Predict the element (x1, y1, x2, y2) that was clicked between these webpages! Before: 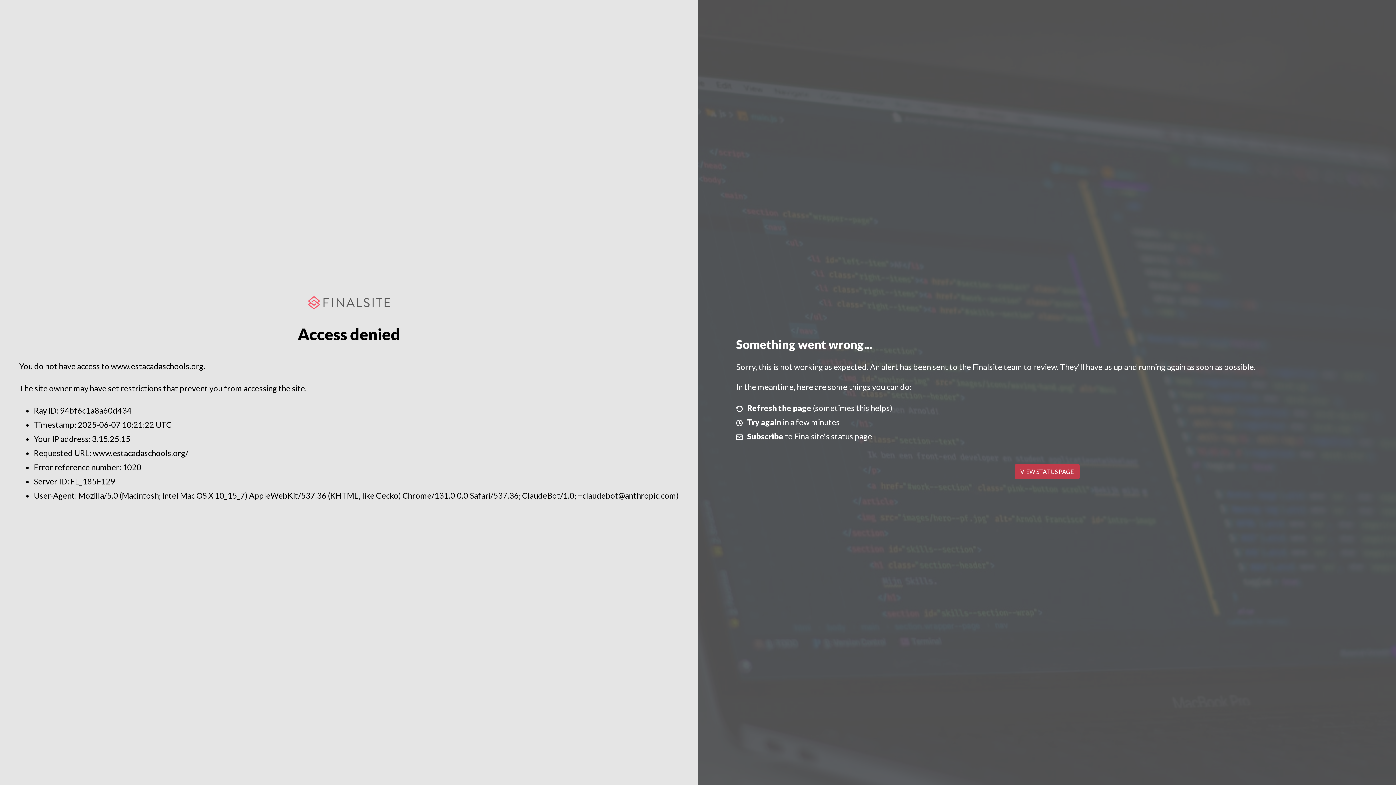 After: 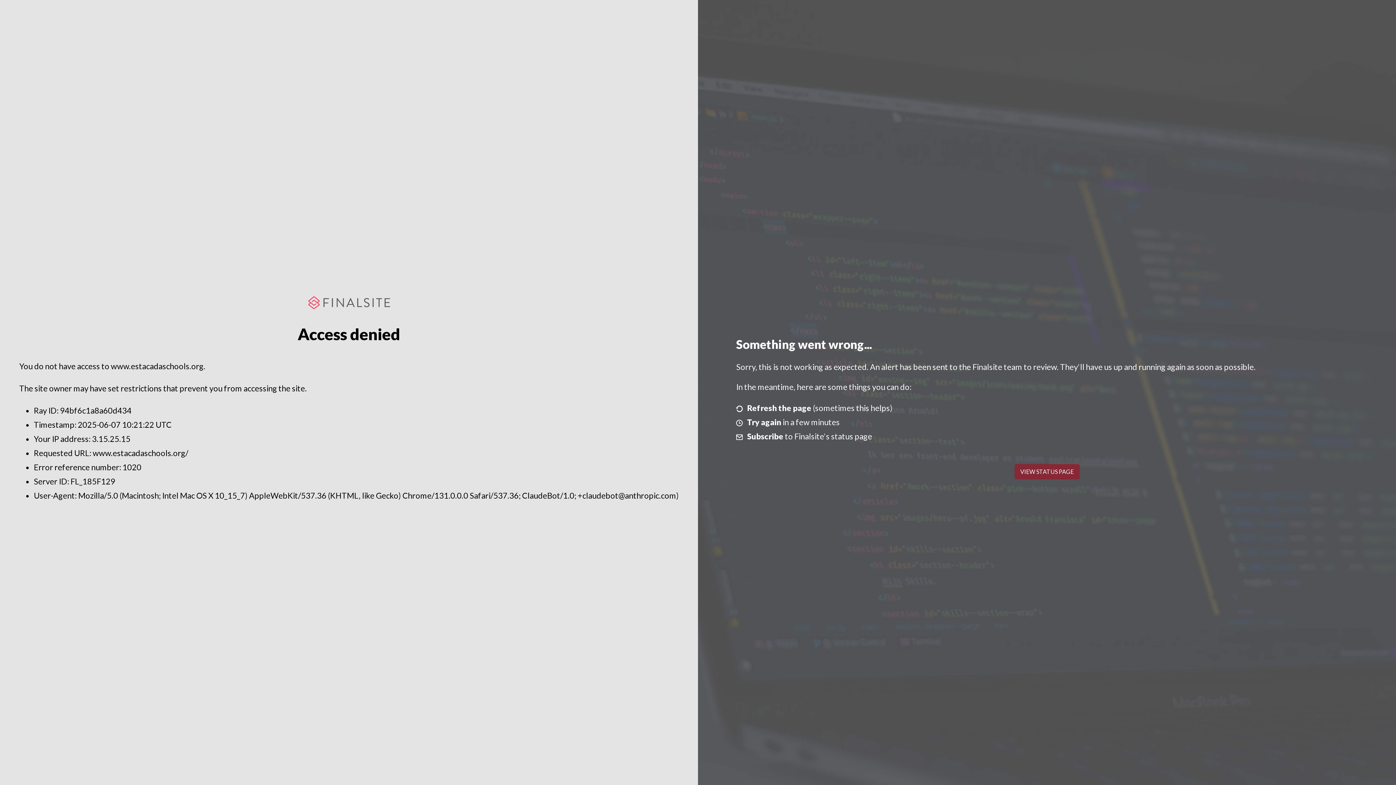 Action: bbox: (1014, 464, 1079, 479) label: VIEW STATUS PAGE